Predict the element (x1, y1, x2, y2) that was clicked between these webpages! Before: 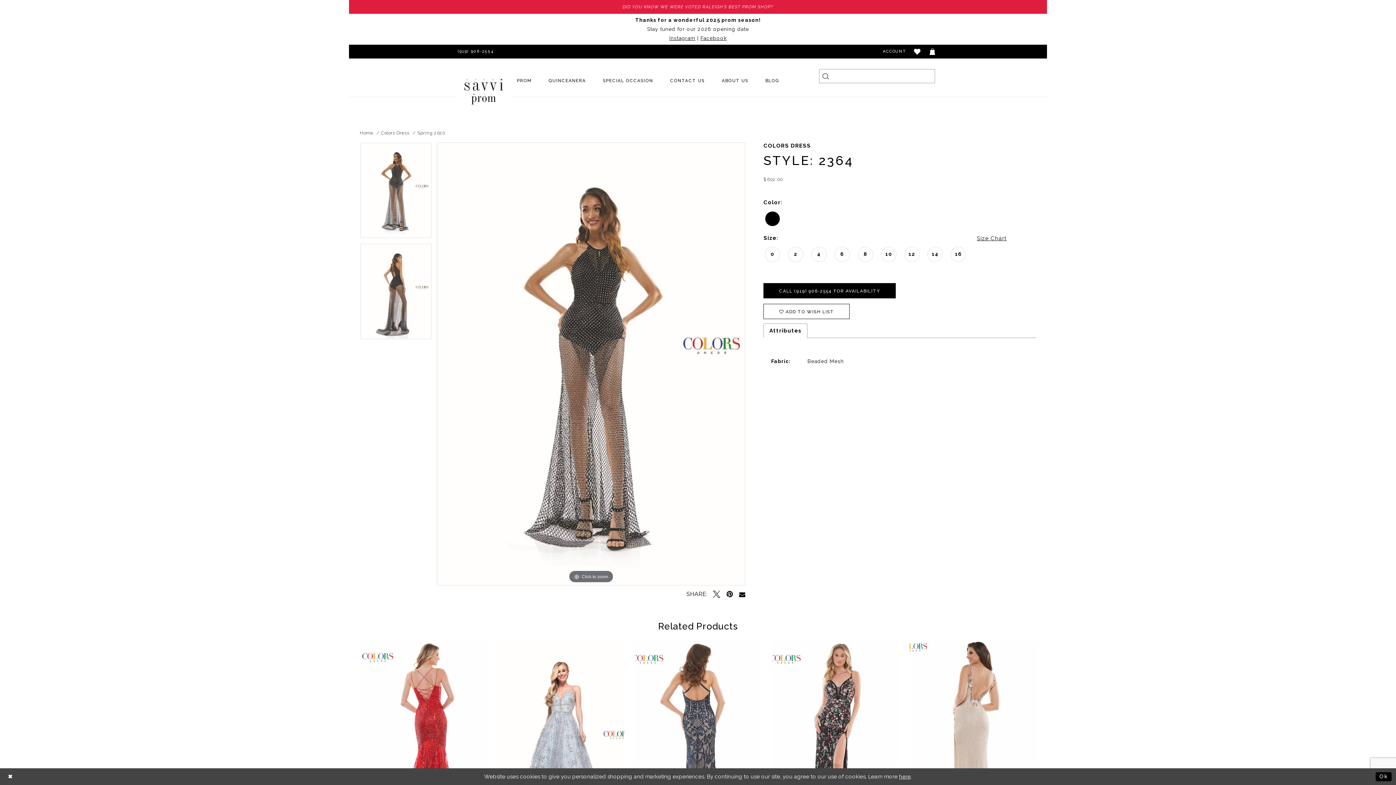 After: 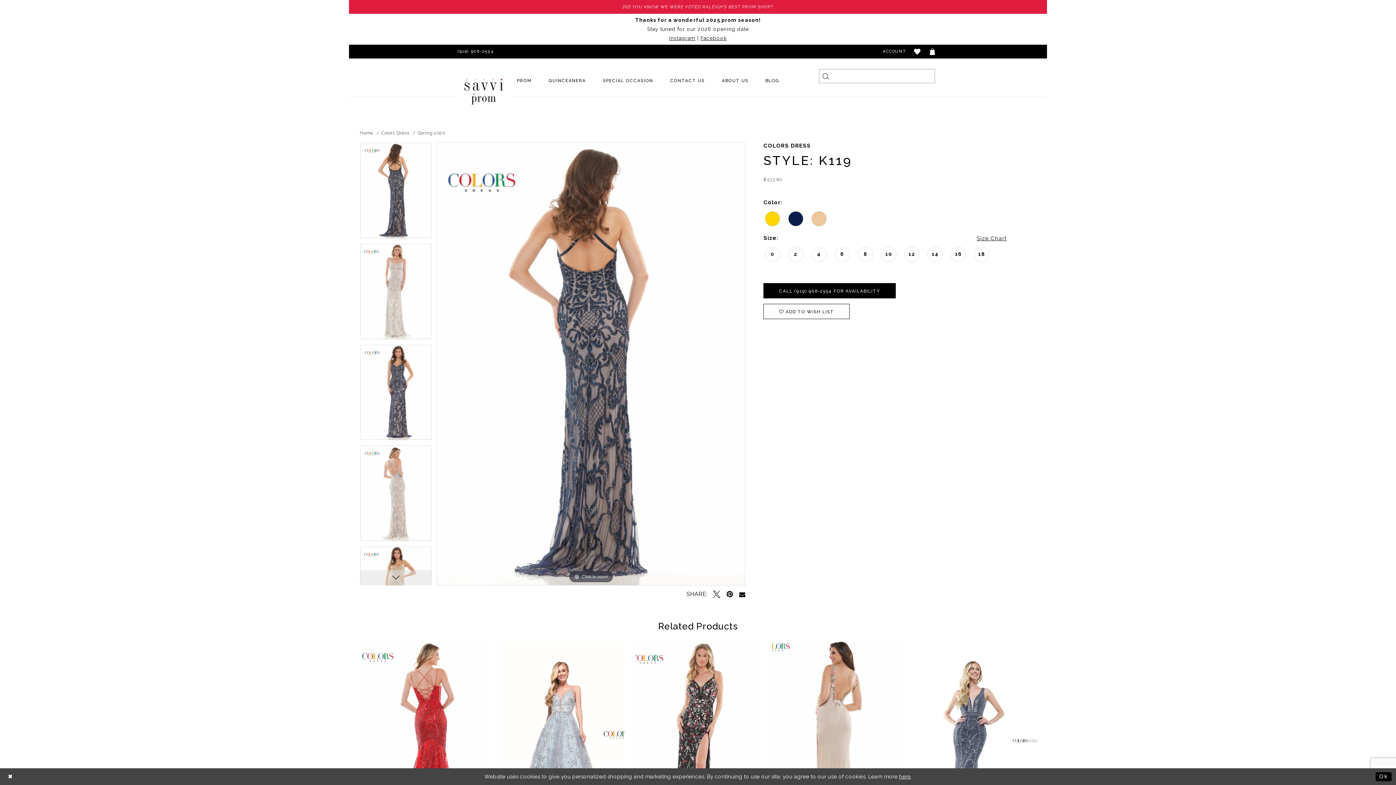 Action: bbox: (634, 641, 762, 846) label: Visit Colors Dress Style: K119 Page